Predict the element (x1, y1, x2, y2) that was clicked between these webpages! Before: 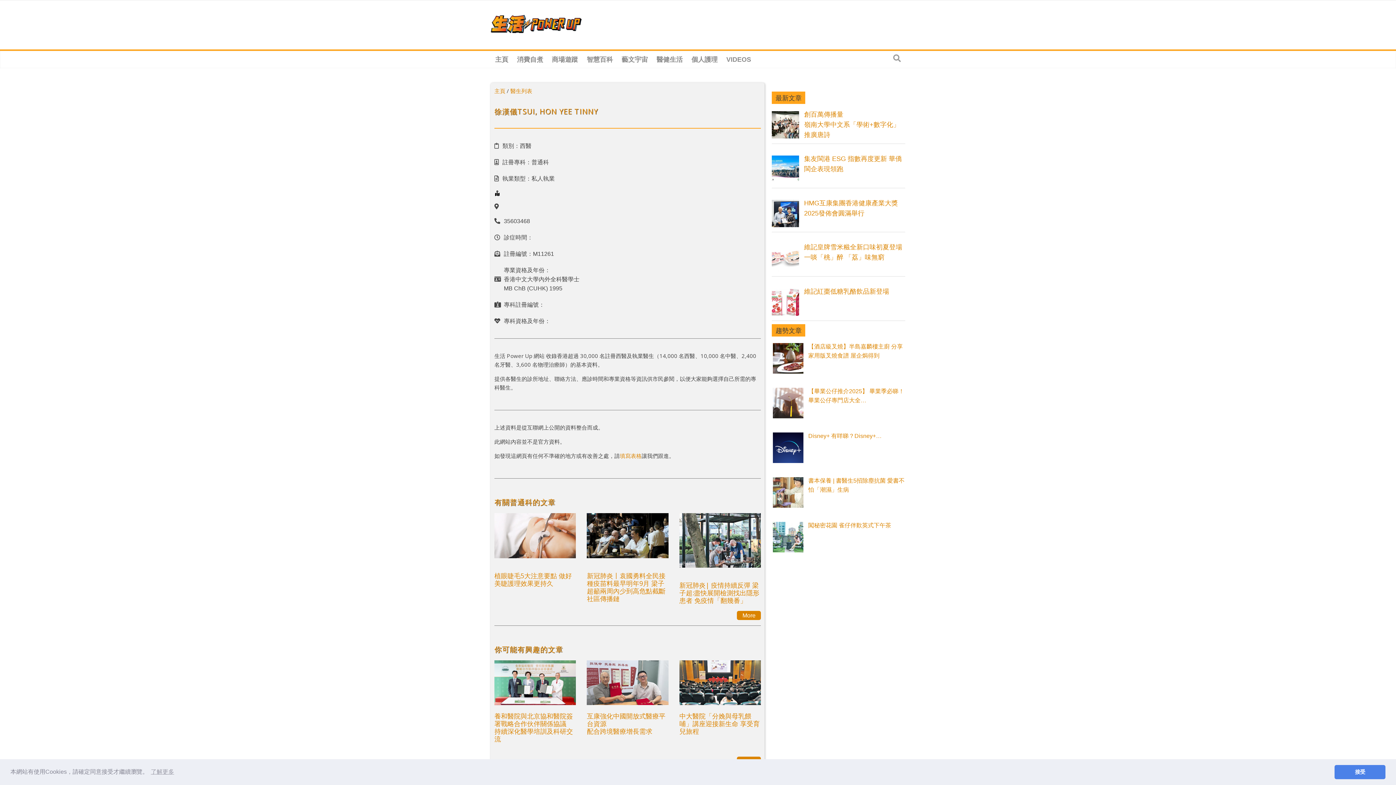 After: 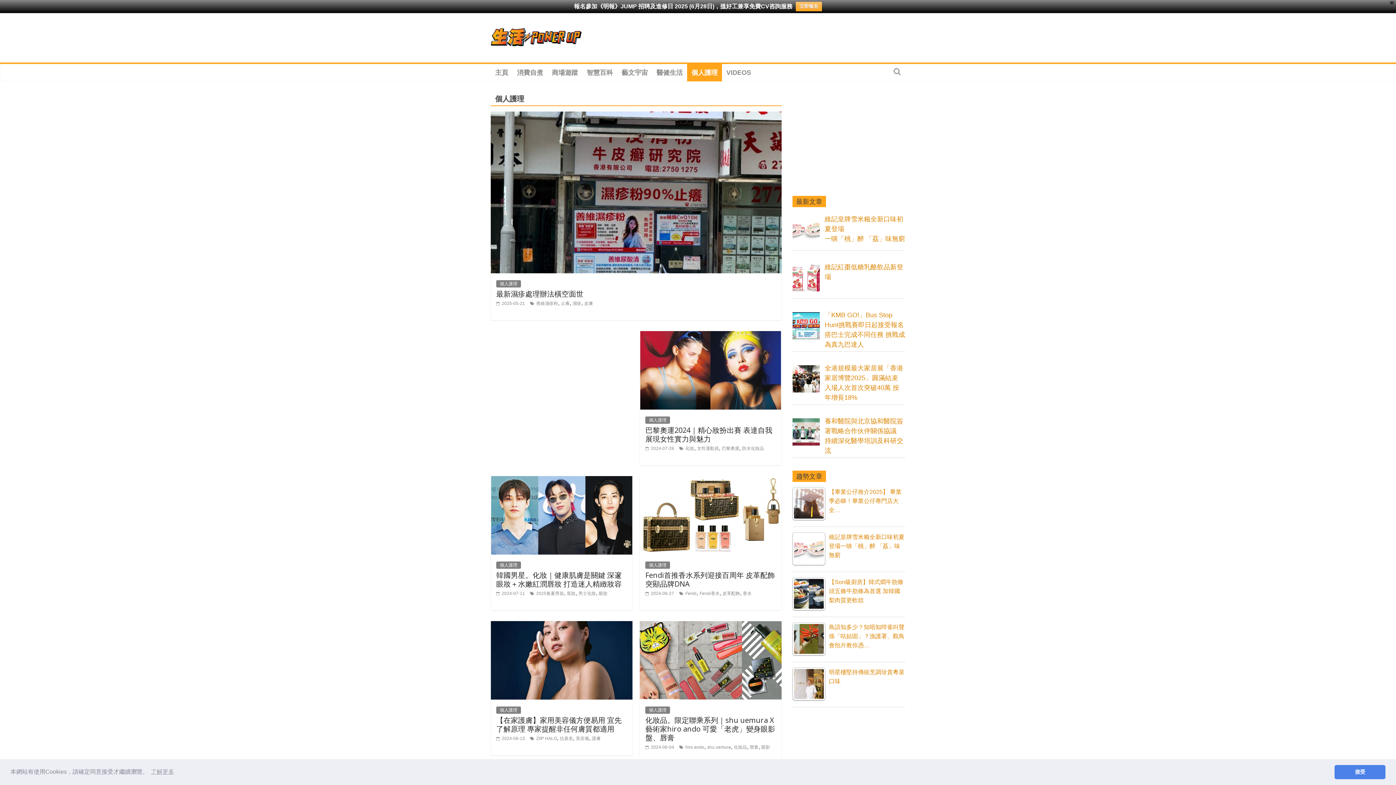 Action: bbox: (687, 50, 722, 68) label: 個人護理